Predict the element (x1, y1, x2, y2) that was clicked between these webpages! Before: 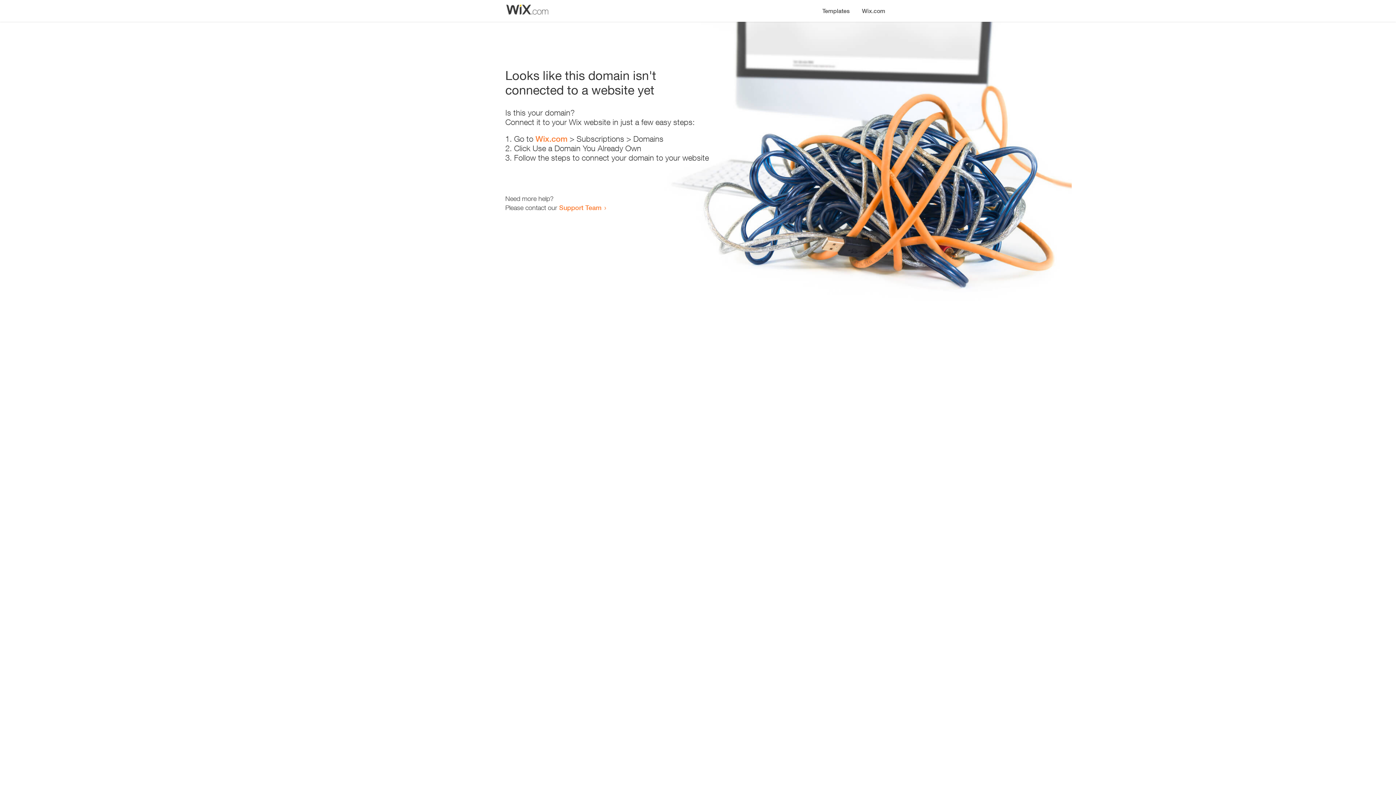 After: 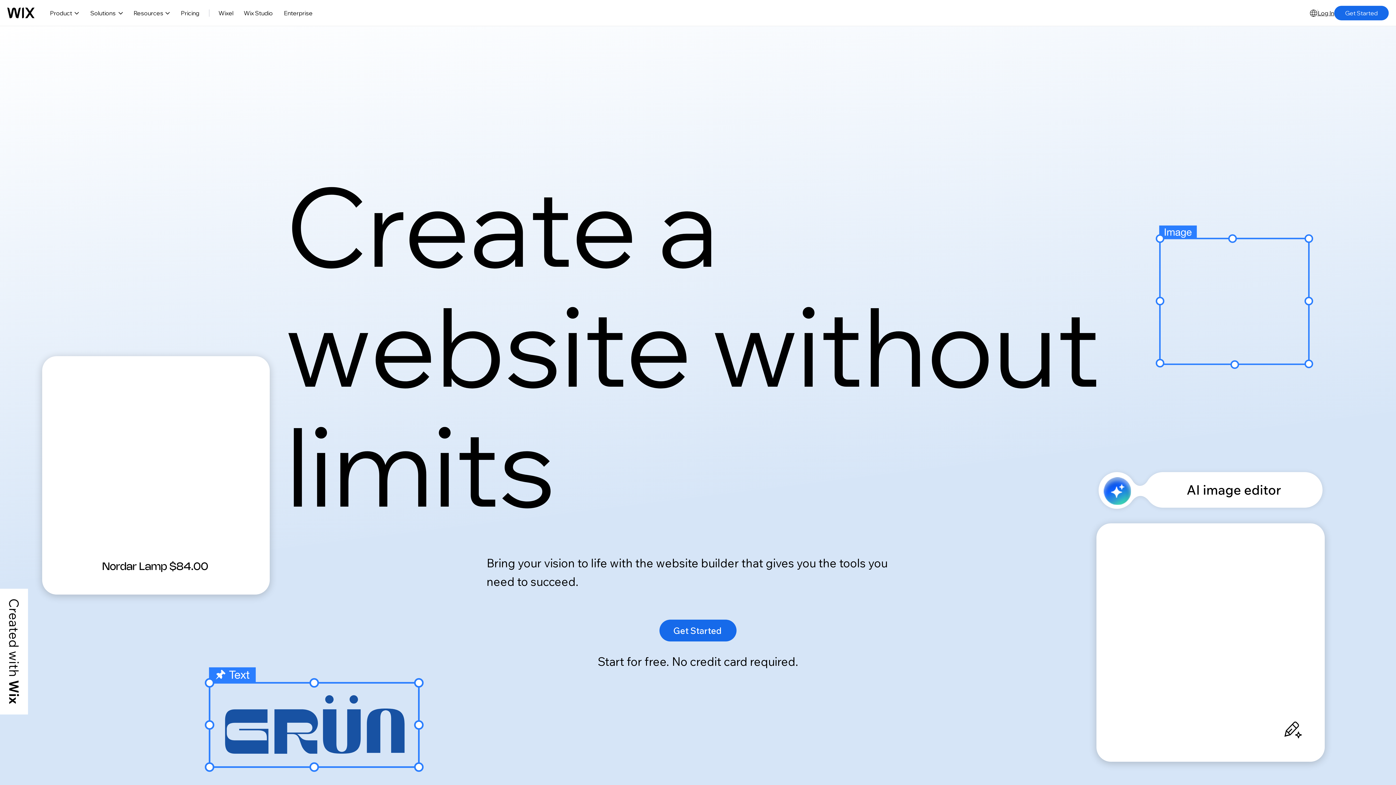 Action: bbox: (856, 0, 890, 14) label: Wix.com